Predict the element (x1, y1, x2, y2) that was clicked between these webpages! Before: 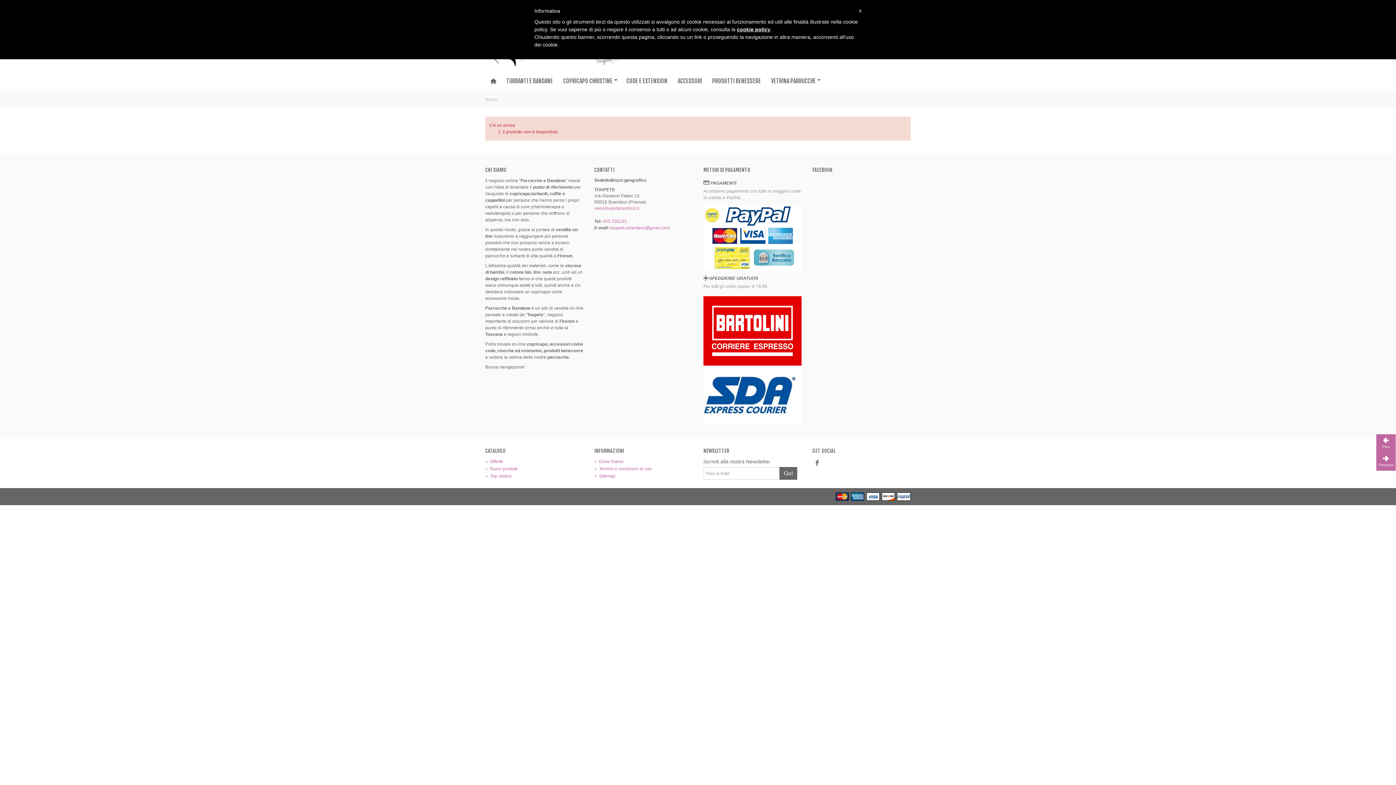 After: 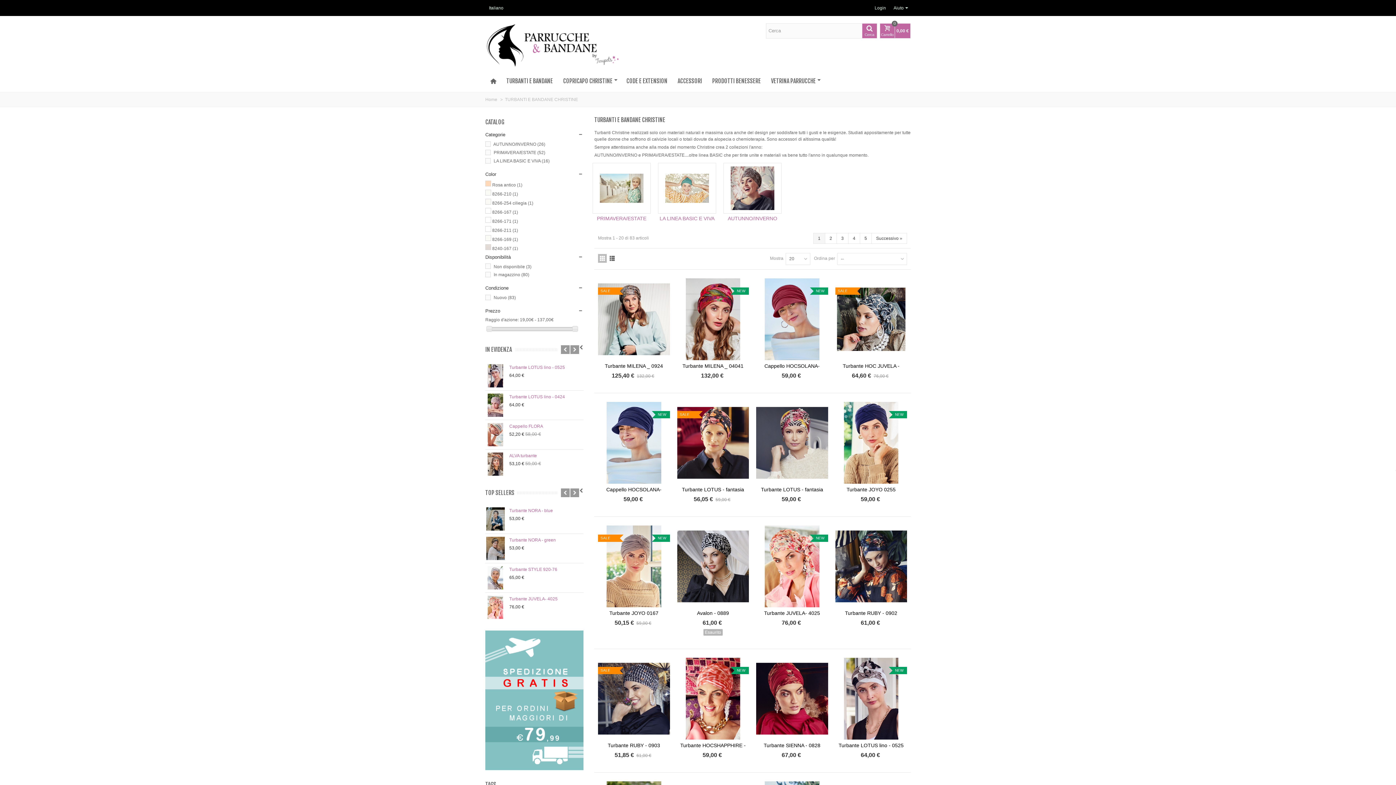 Action: bbox: (558, 74, 621, 87) label: COPRICAPO CHRISTINE